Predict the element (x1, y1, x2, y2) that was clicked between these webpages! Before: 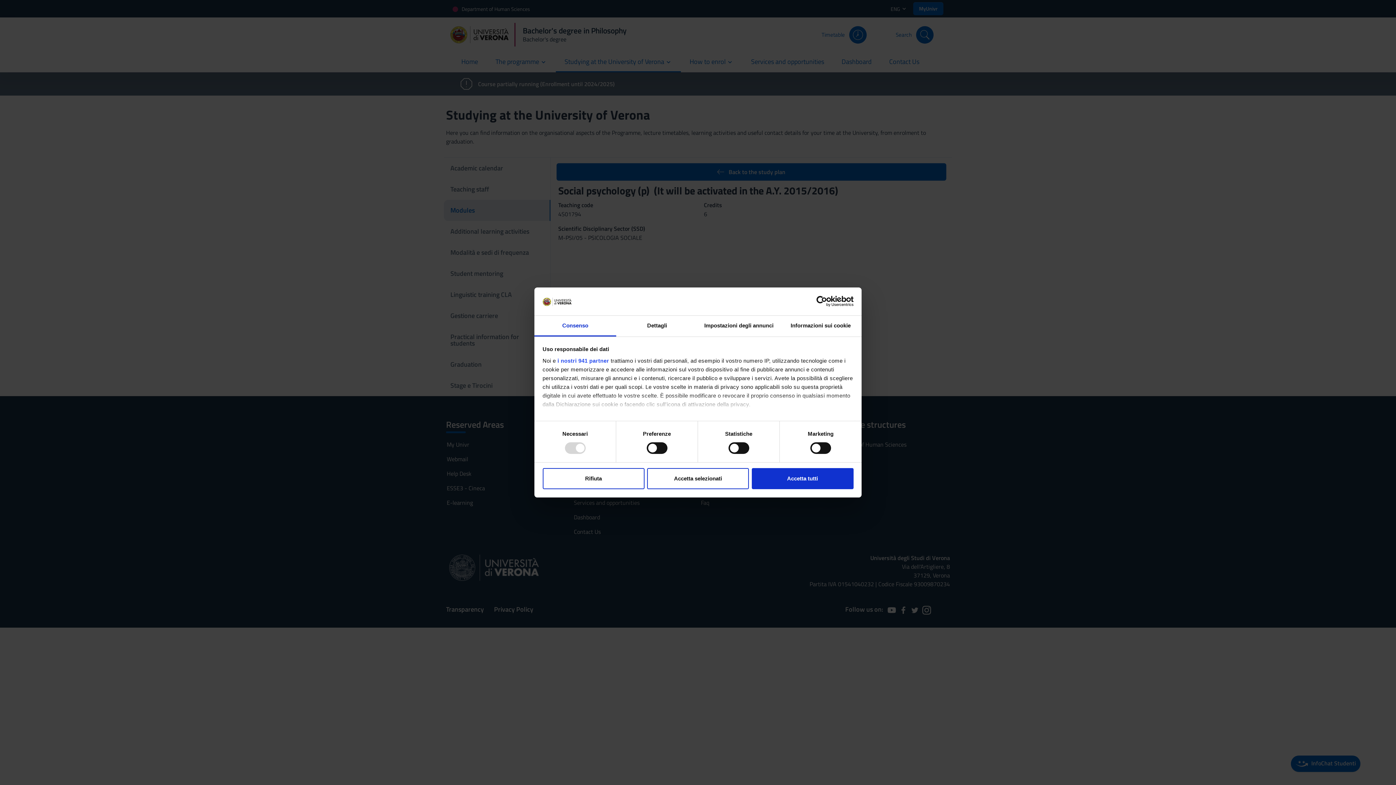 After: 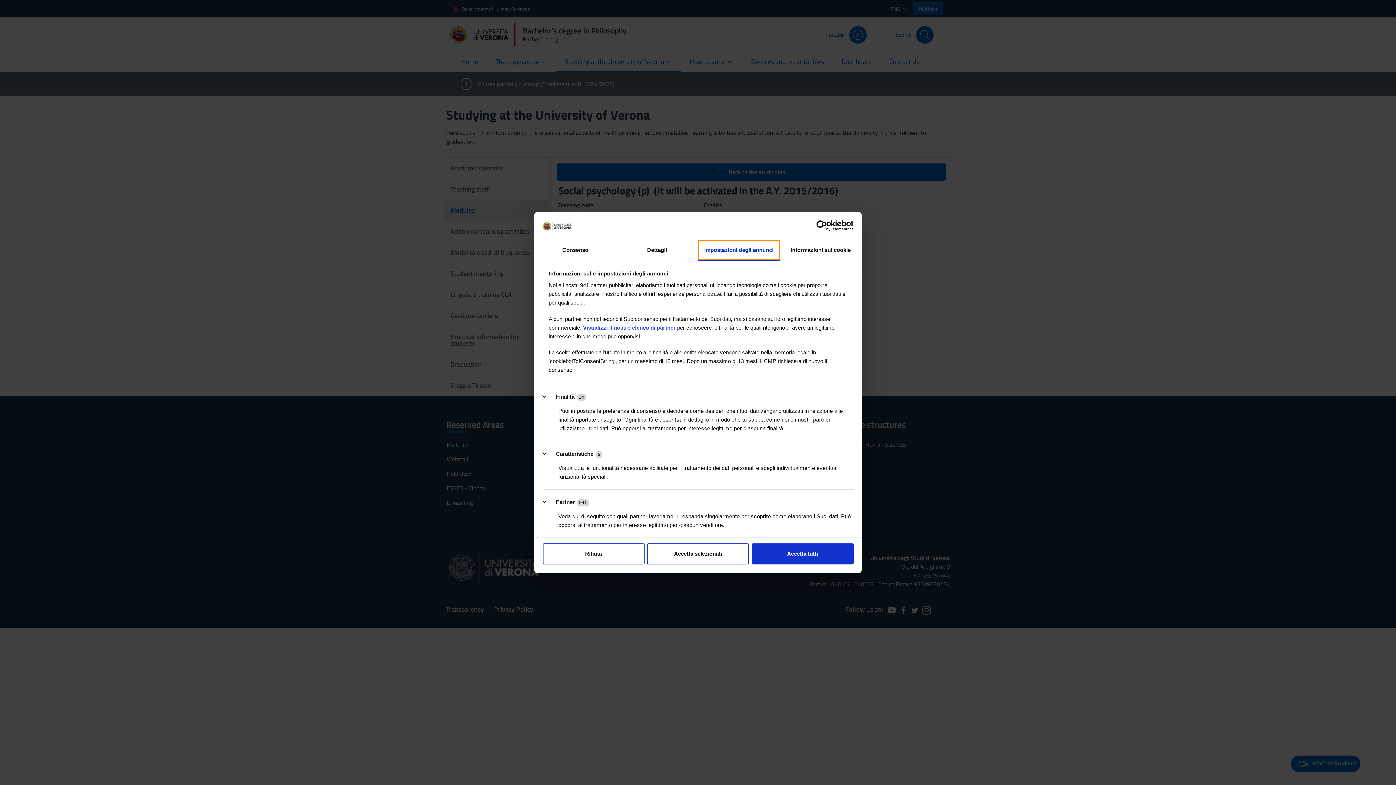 Action: label: Impostazioni degli annunci bbox: (698, 315, 780, 336)